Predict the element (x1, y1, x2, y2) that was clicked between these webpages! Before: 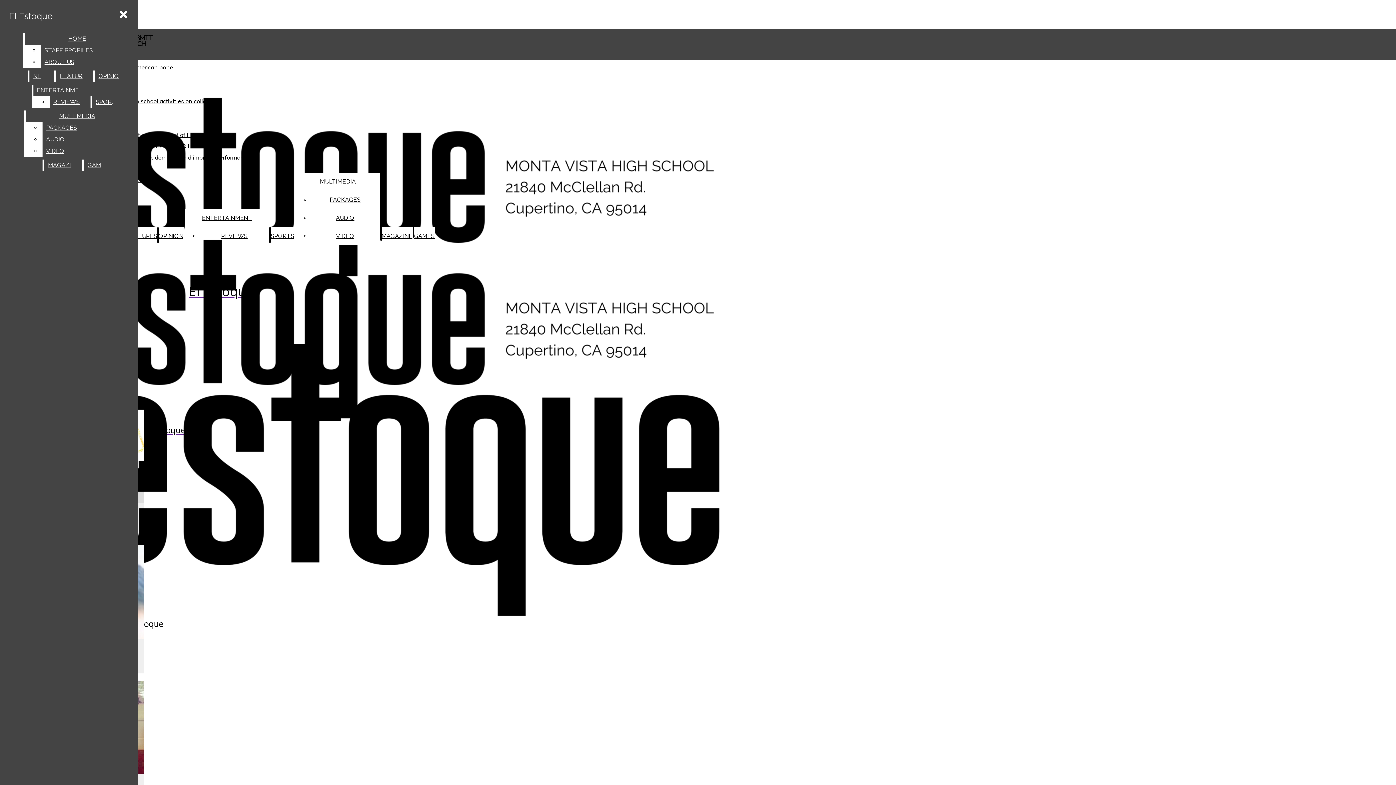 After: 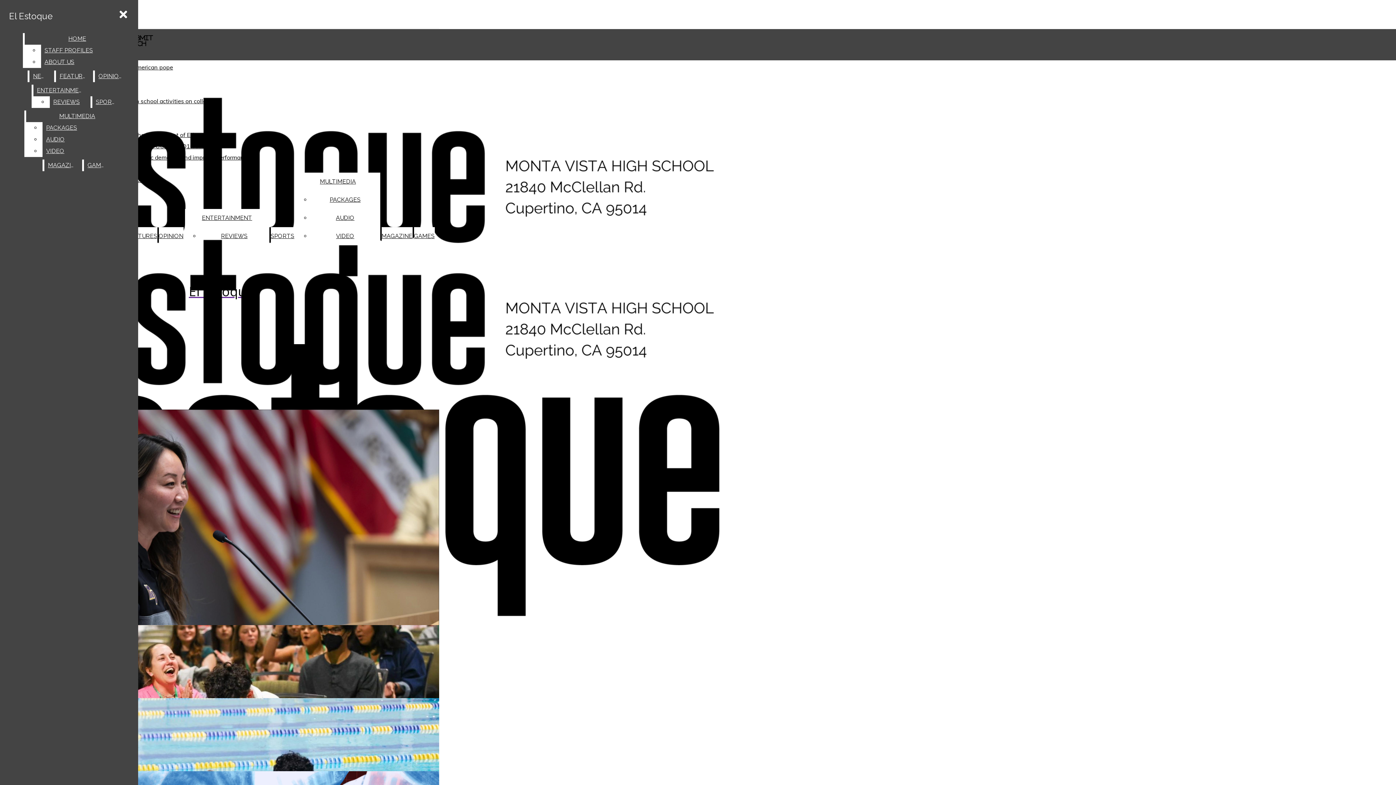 Action: bbox: (5, 7, 56, 25) label: El Estoque